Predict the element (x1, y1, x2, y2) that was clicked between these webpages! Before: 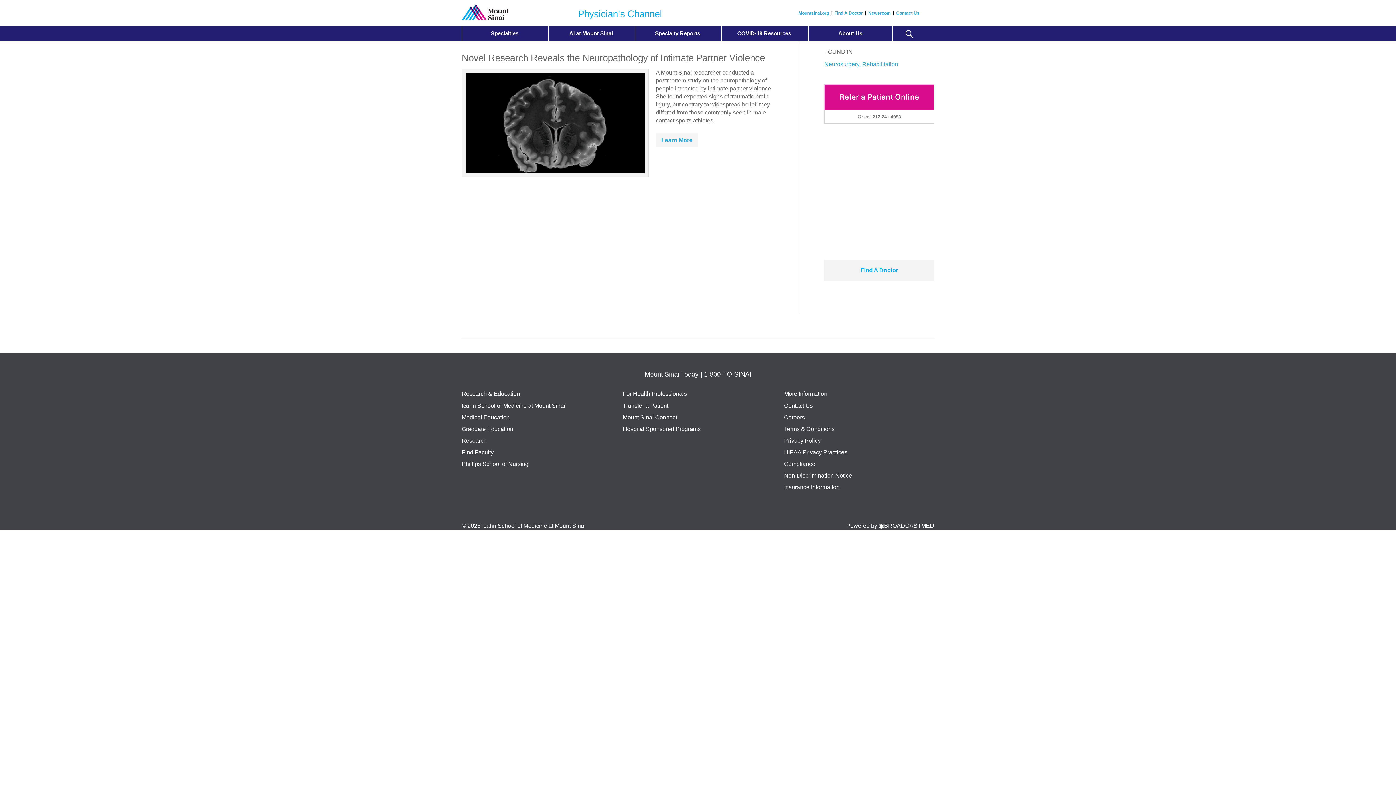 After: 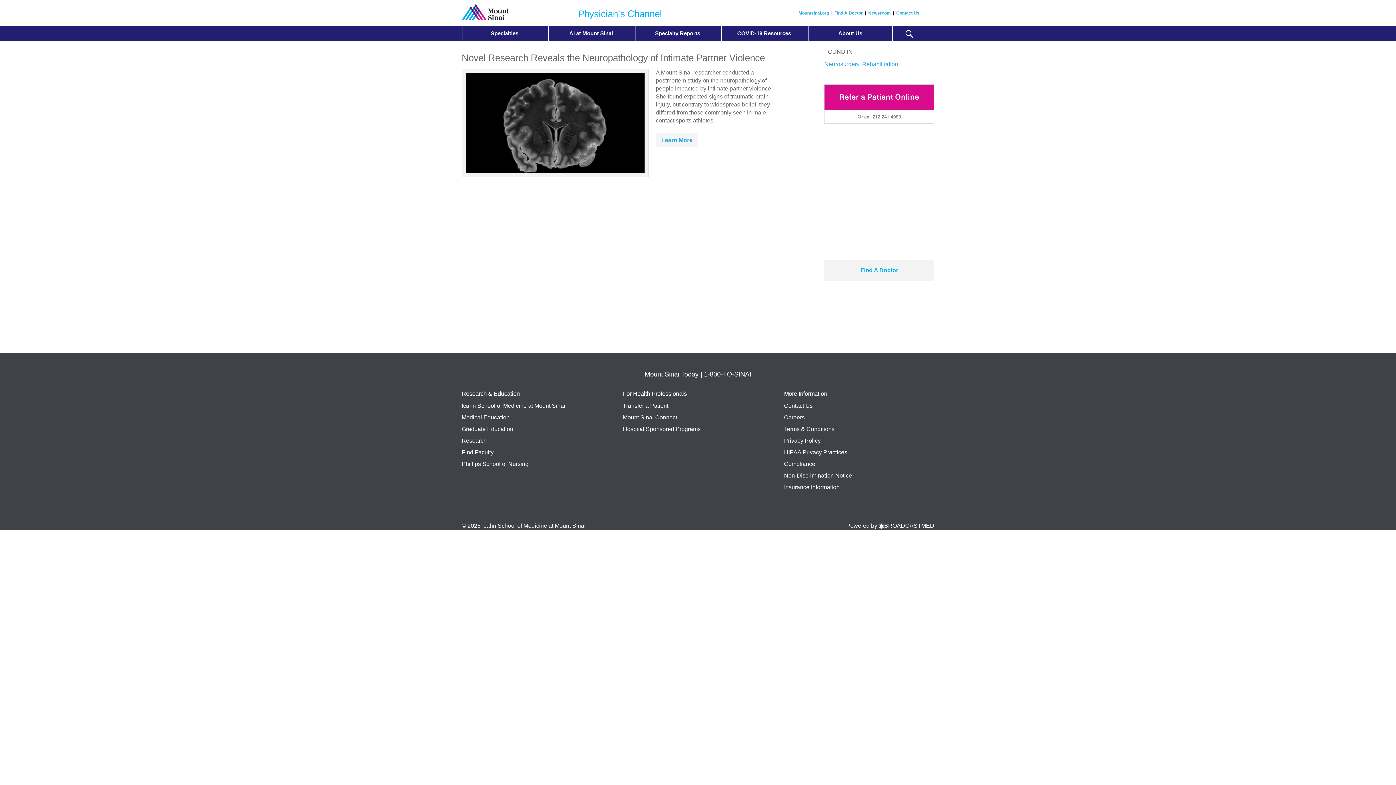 Action: label: Refer a Patient Online bbox: (839, 91, 919, 102)